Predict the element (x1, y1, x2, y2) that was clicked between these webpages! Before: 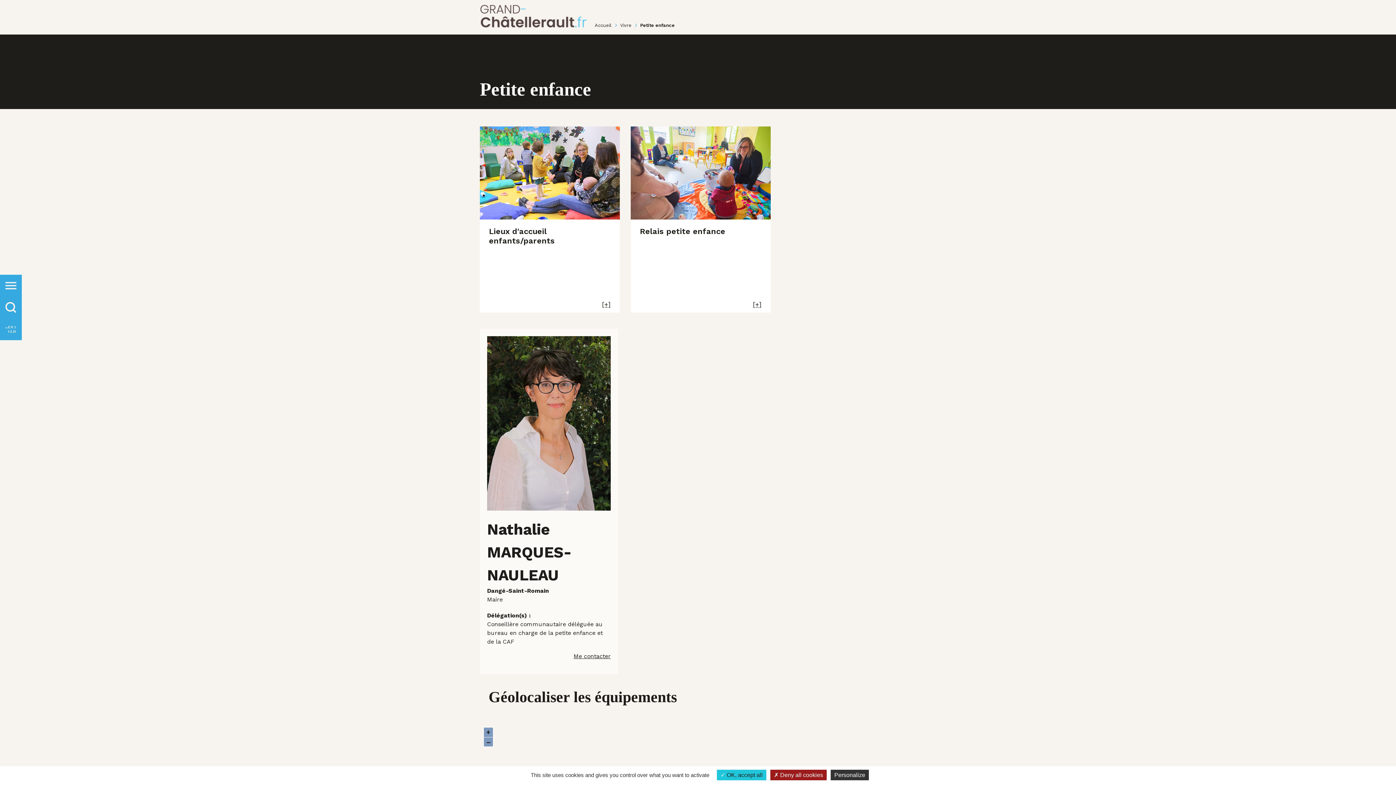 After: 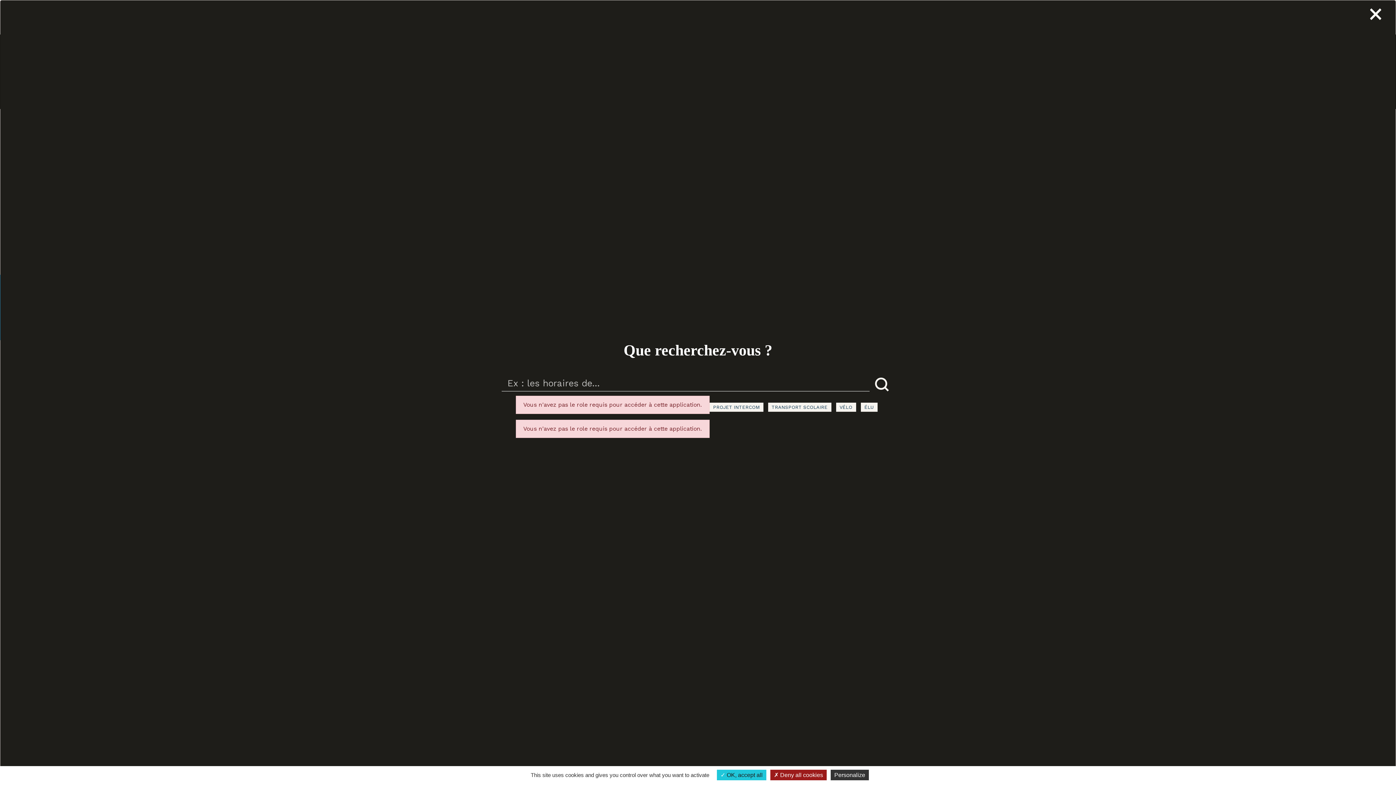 Action: bbox: (0, 296, 21, 318)